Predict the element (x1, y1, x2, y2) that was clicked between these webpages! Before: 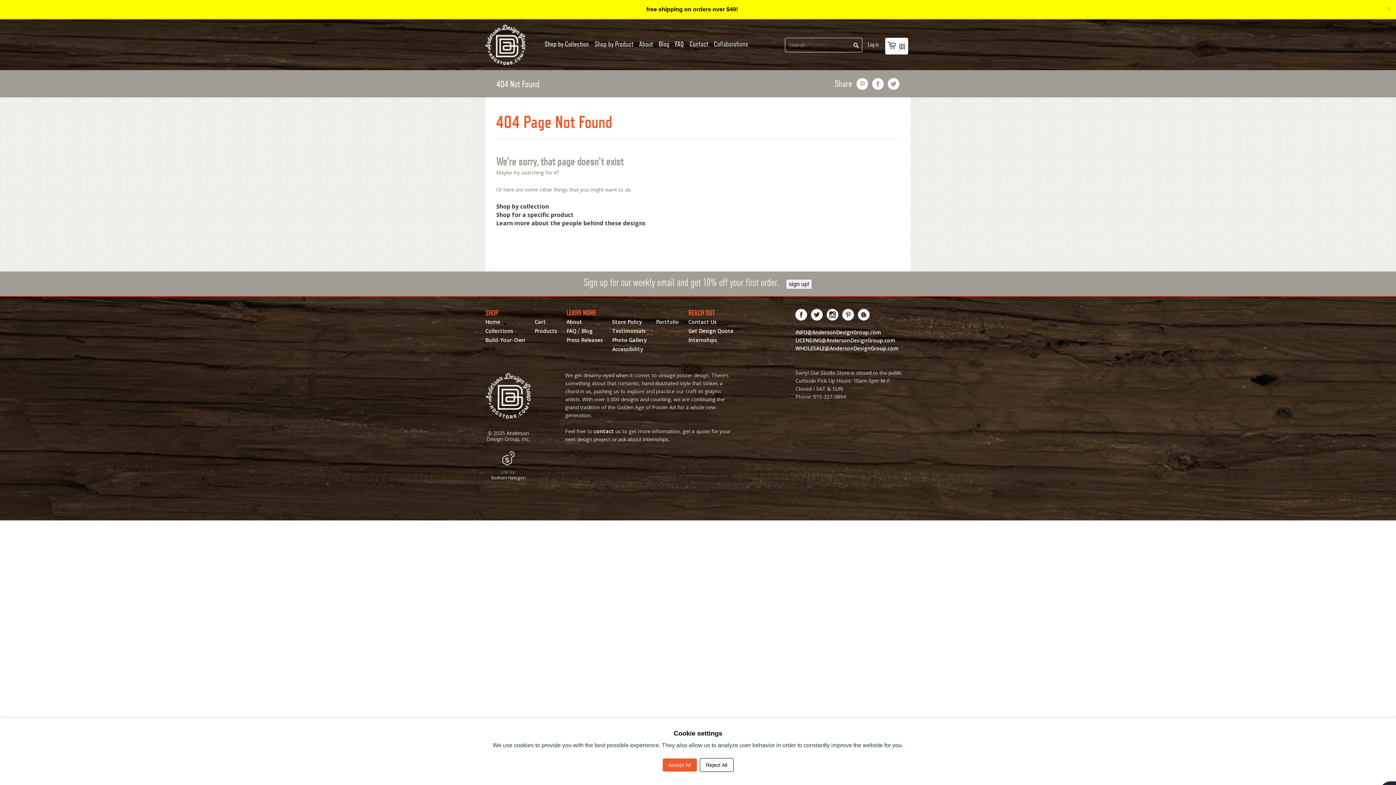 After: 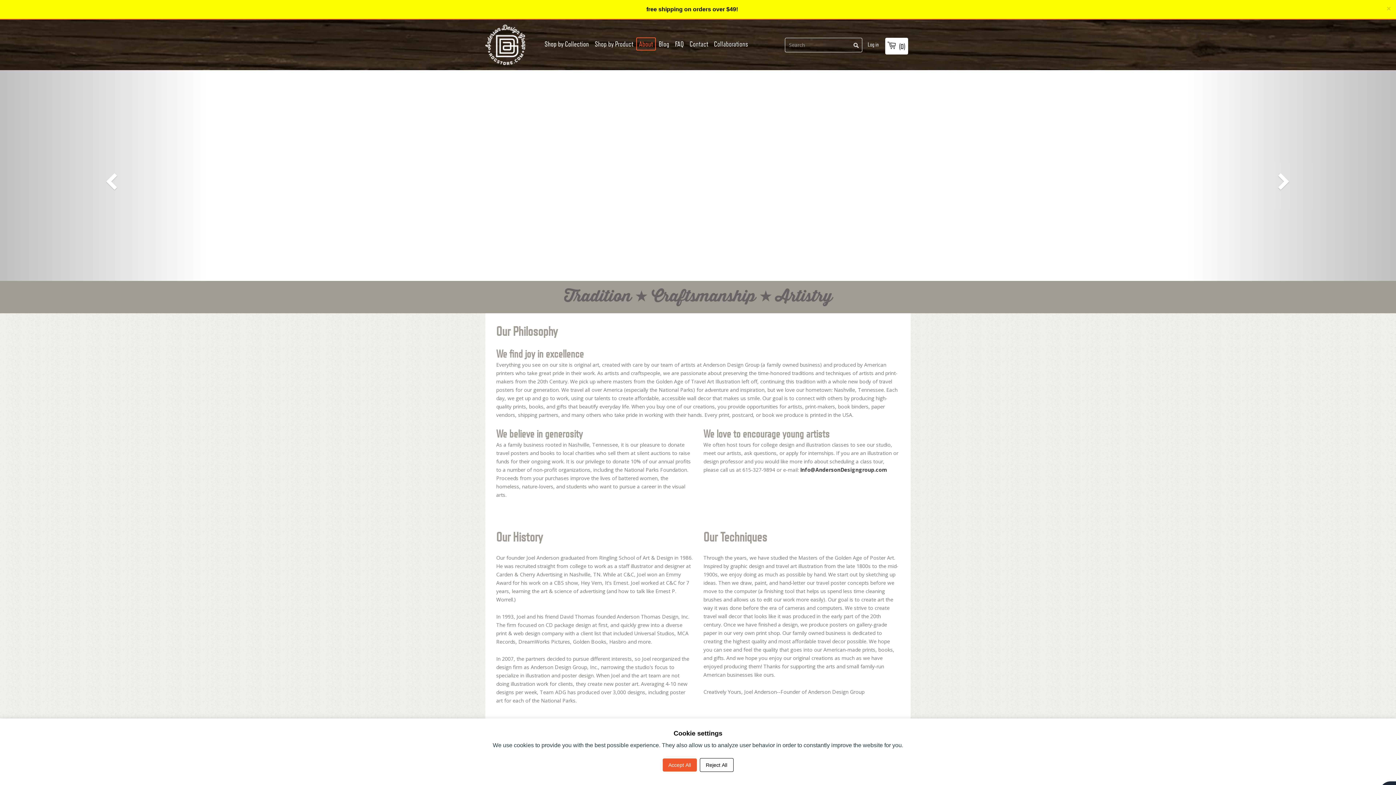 Action: bbox: (496, 219, 645, 227) label: Learn more about the people behind these designs